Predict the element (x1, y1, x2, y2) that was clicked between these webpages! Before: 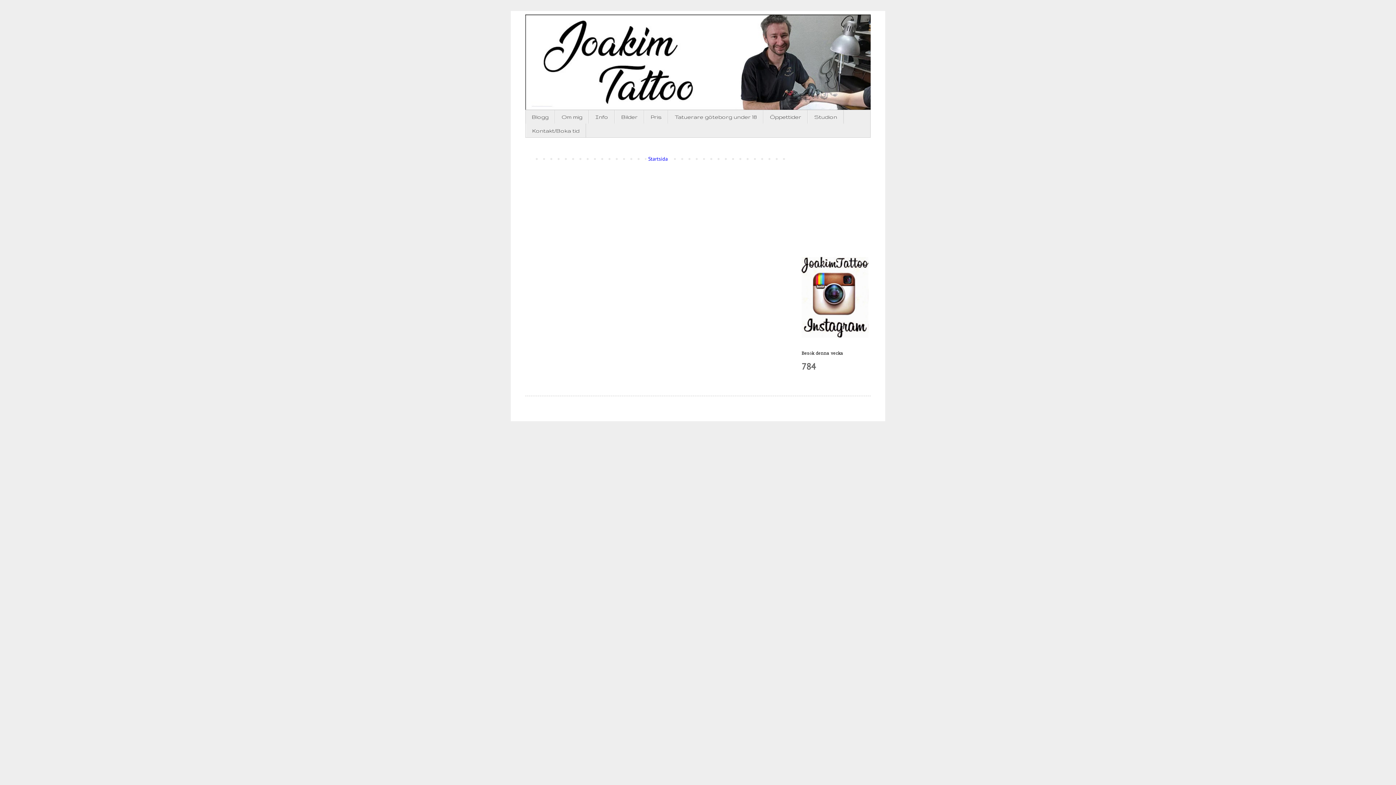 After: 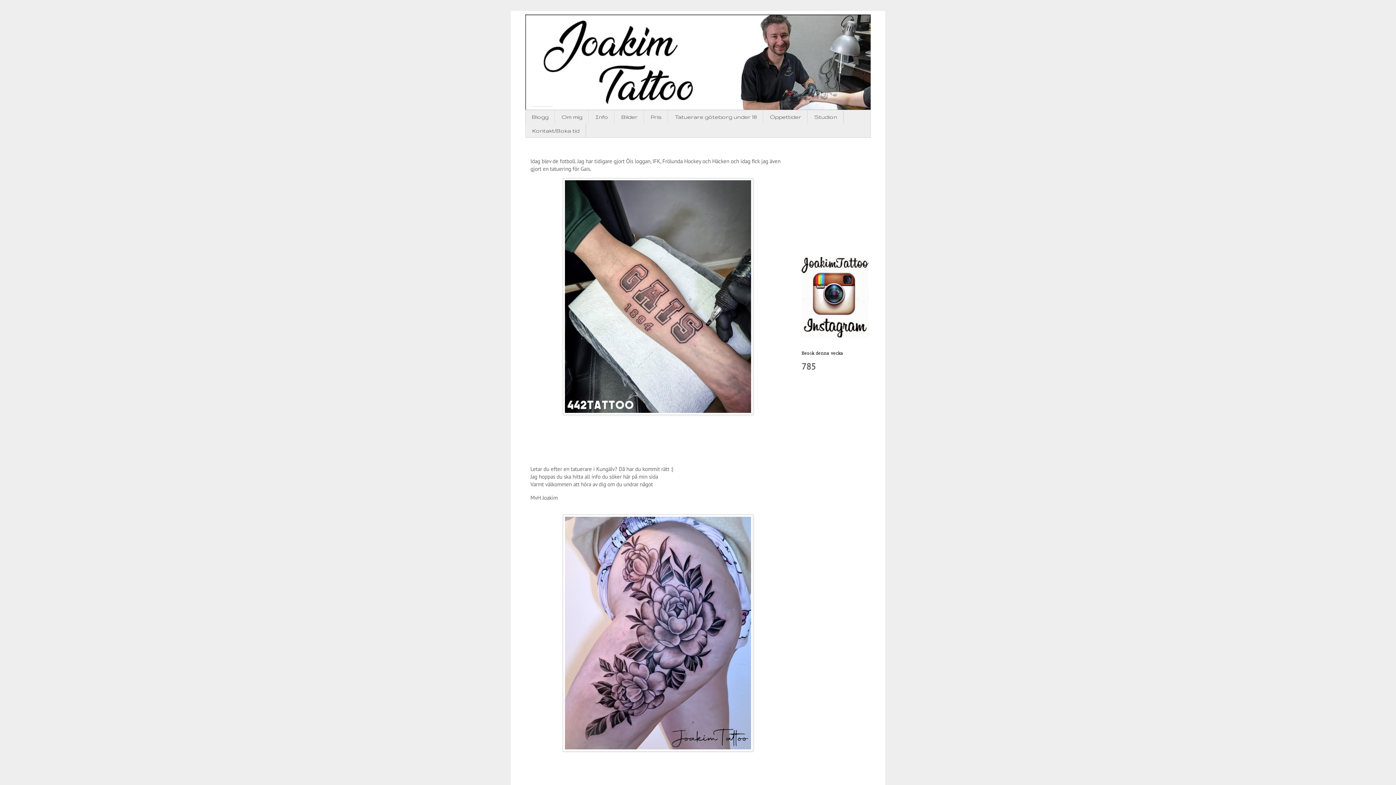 Action: bbox: (525, 14, 870, 110)